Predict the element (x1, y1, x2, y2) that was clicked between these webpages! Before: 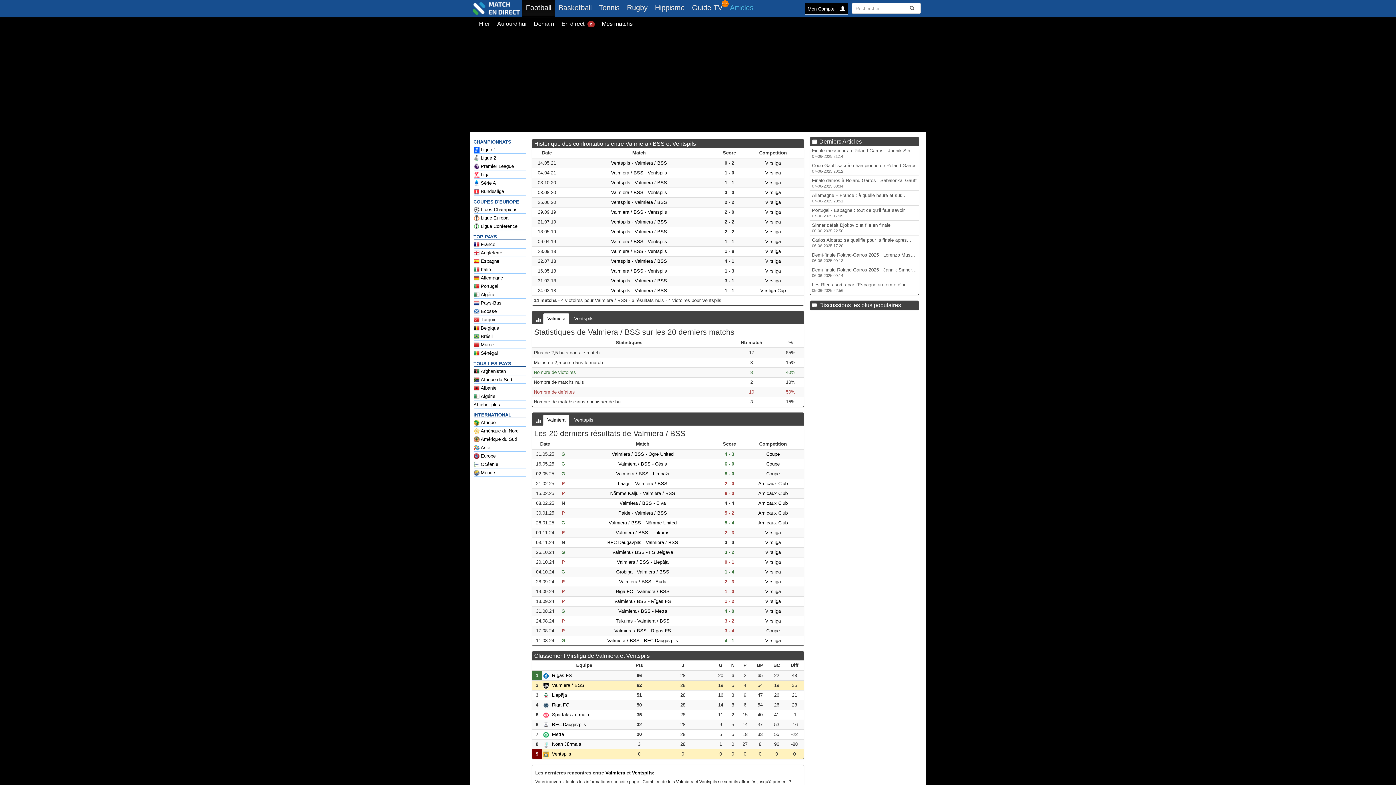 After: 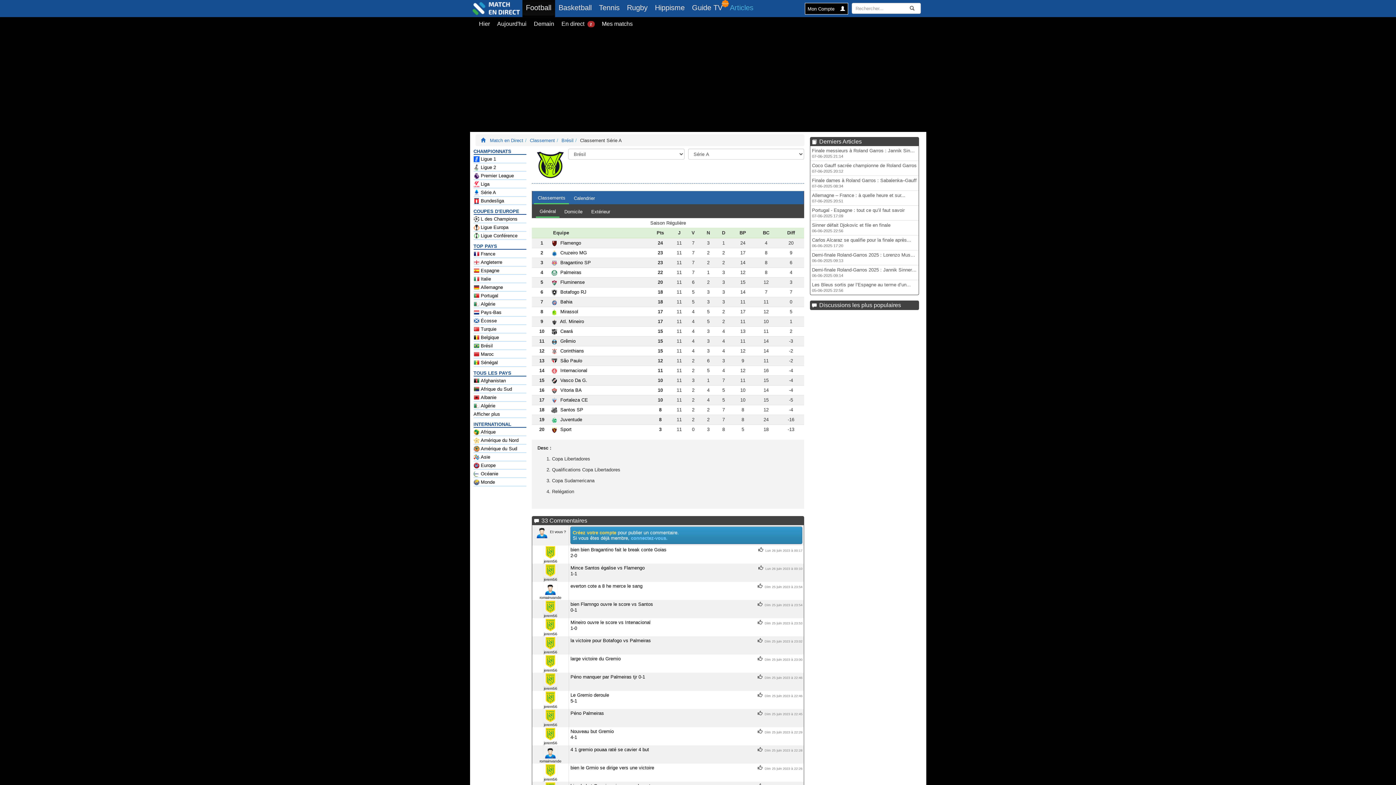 Action: bbox: (473, 333, 526, 340) label: Brésil